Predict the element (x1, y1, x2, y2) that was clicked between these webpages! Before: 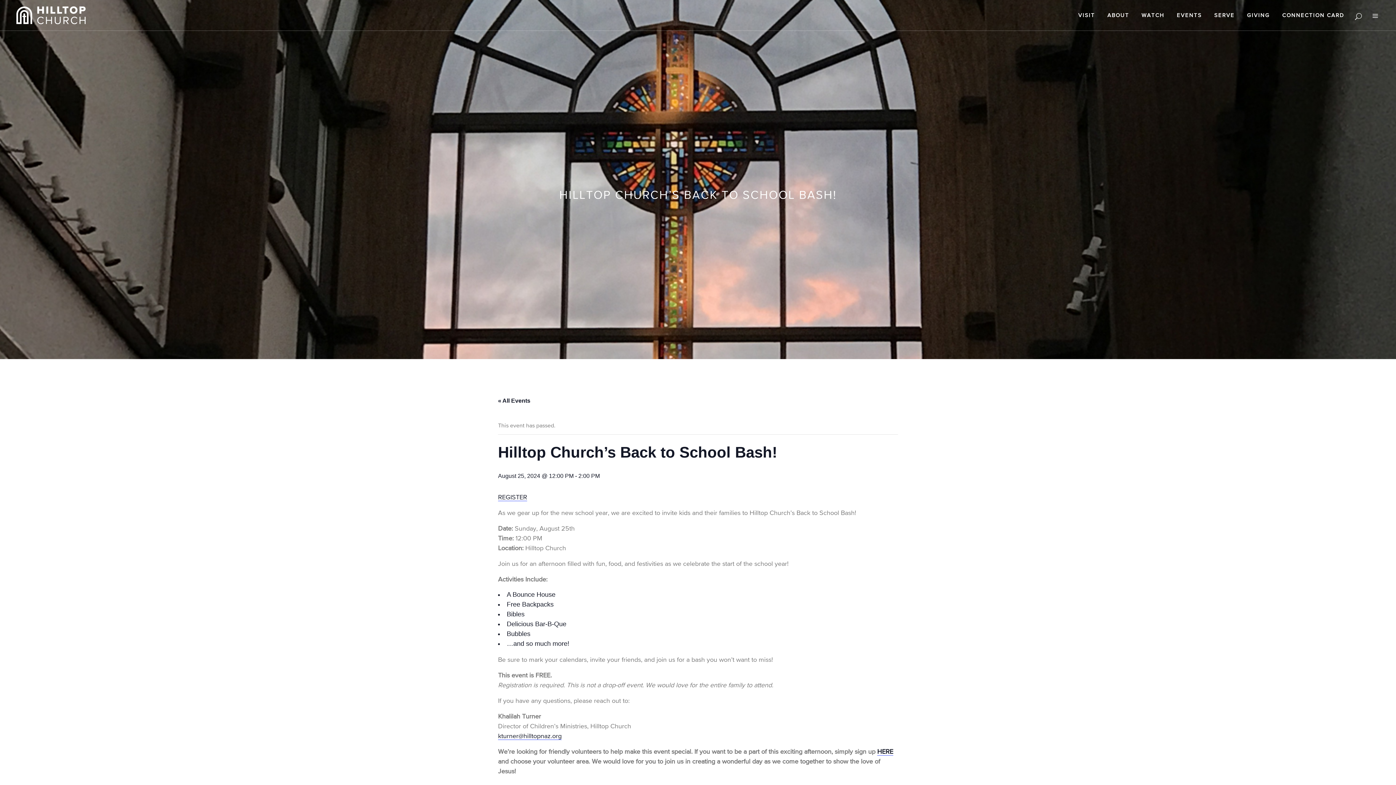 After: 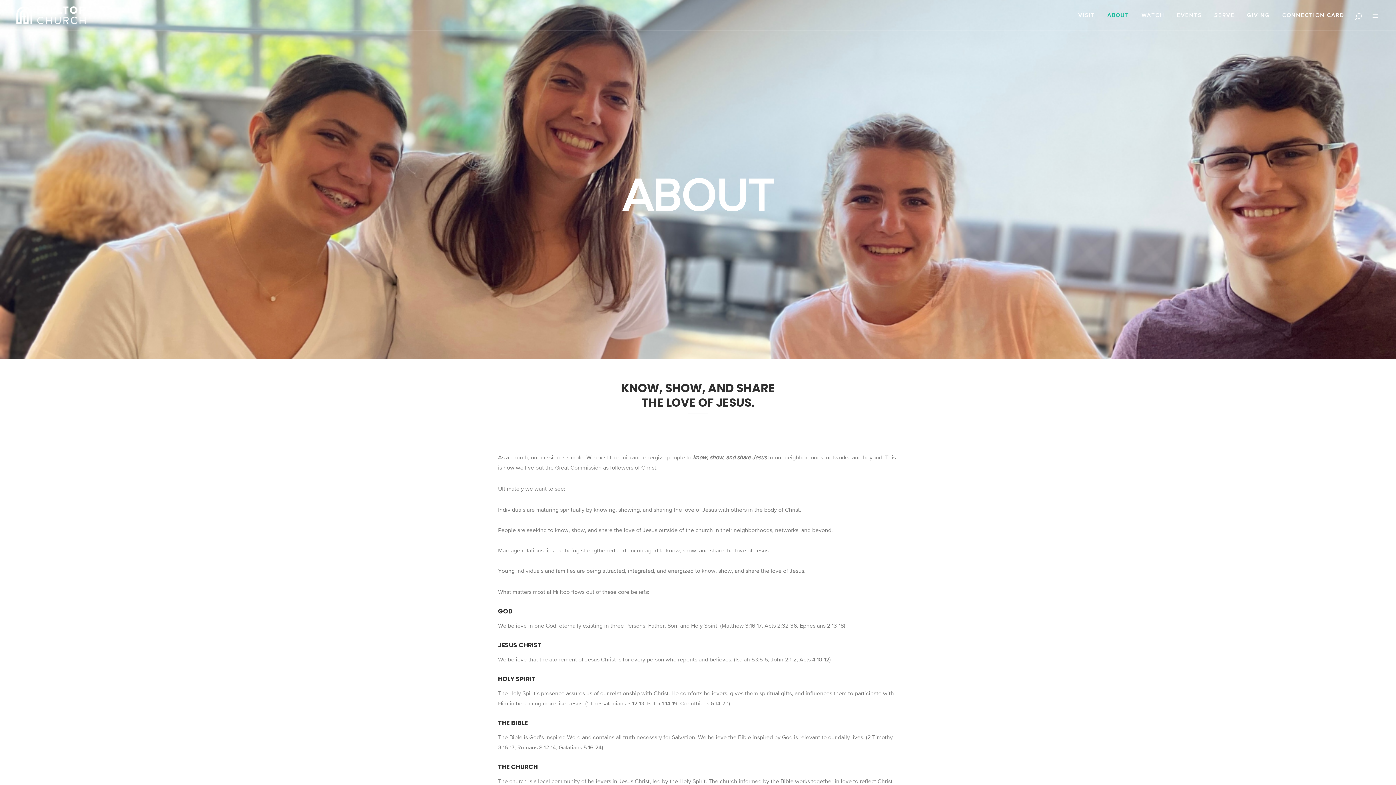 Action: bbox: (1101, 0, 1135, 30) label: ABOUT